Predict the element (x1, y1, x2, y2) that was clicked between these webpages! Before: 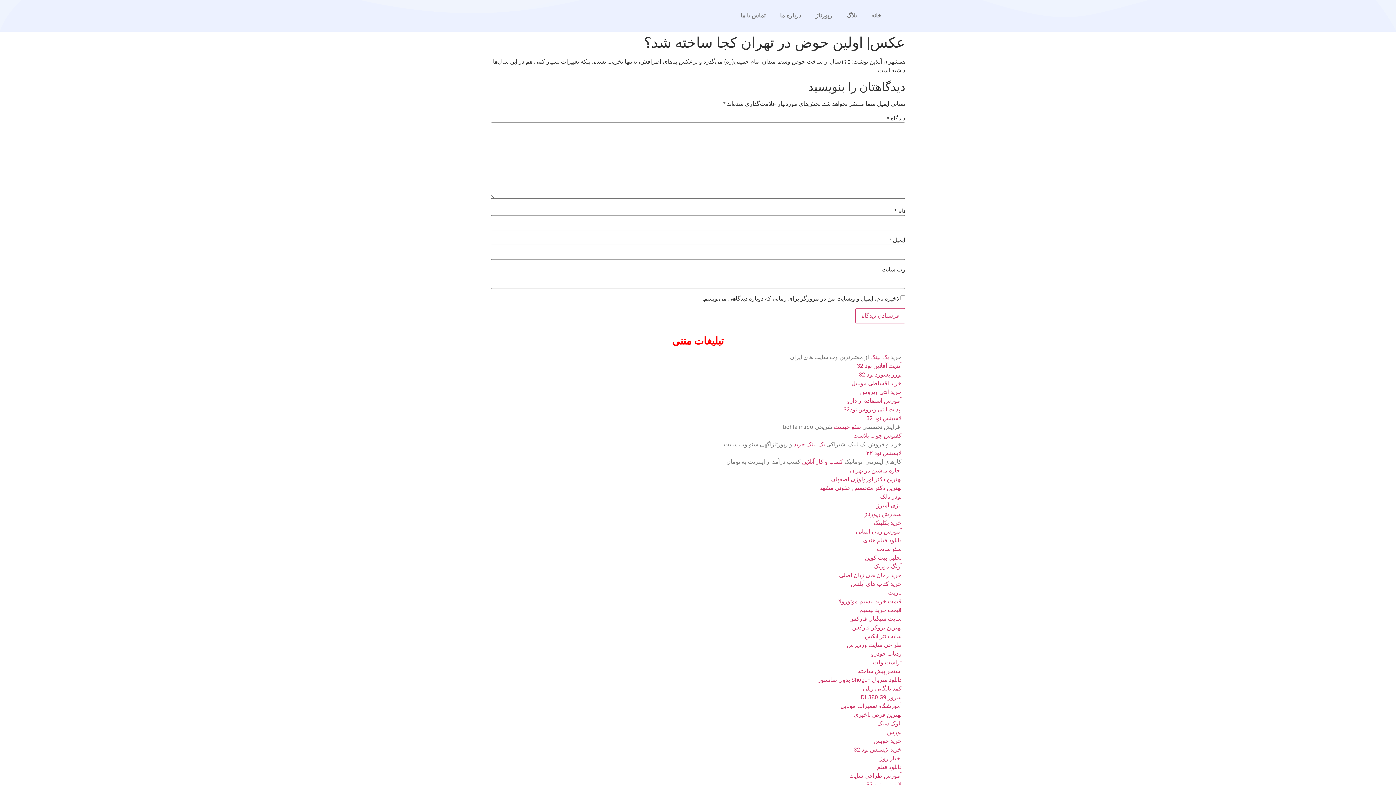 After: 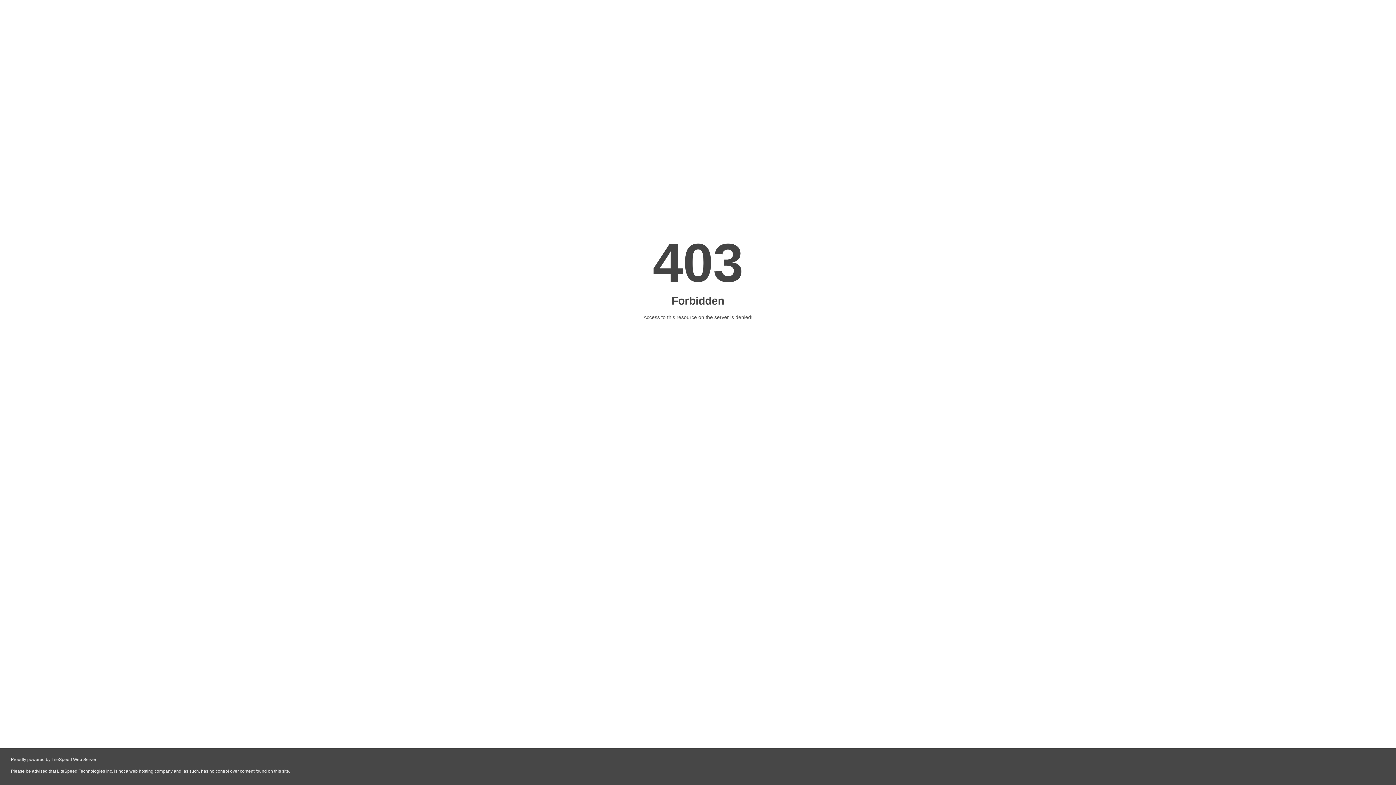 Action: label: بک لینک خرید bbox: (793, 441, 825, 448)